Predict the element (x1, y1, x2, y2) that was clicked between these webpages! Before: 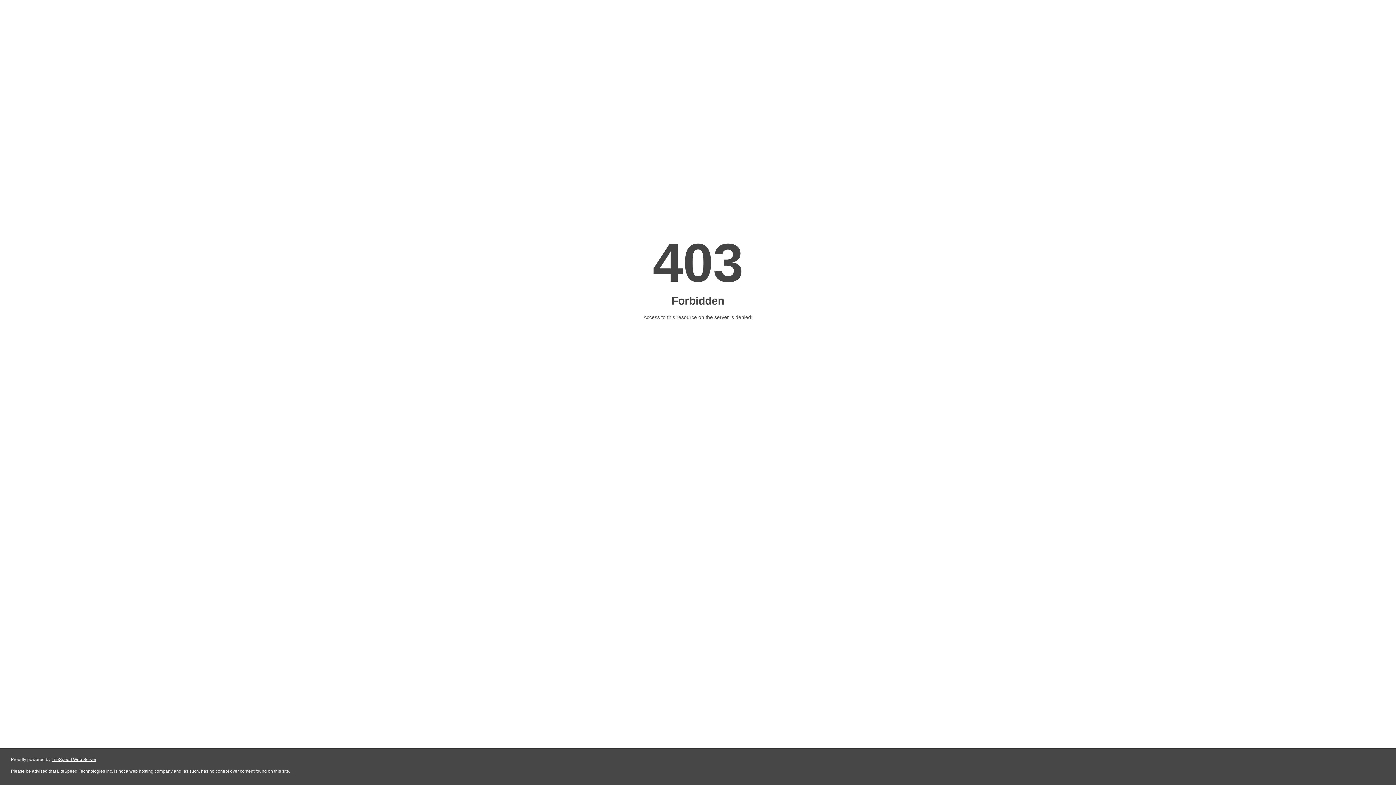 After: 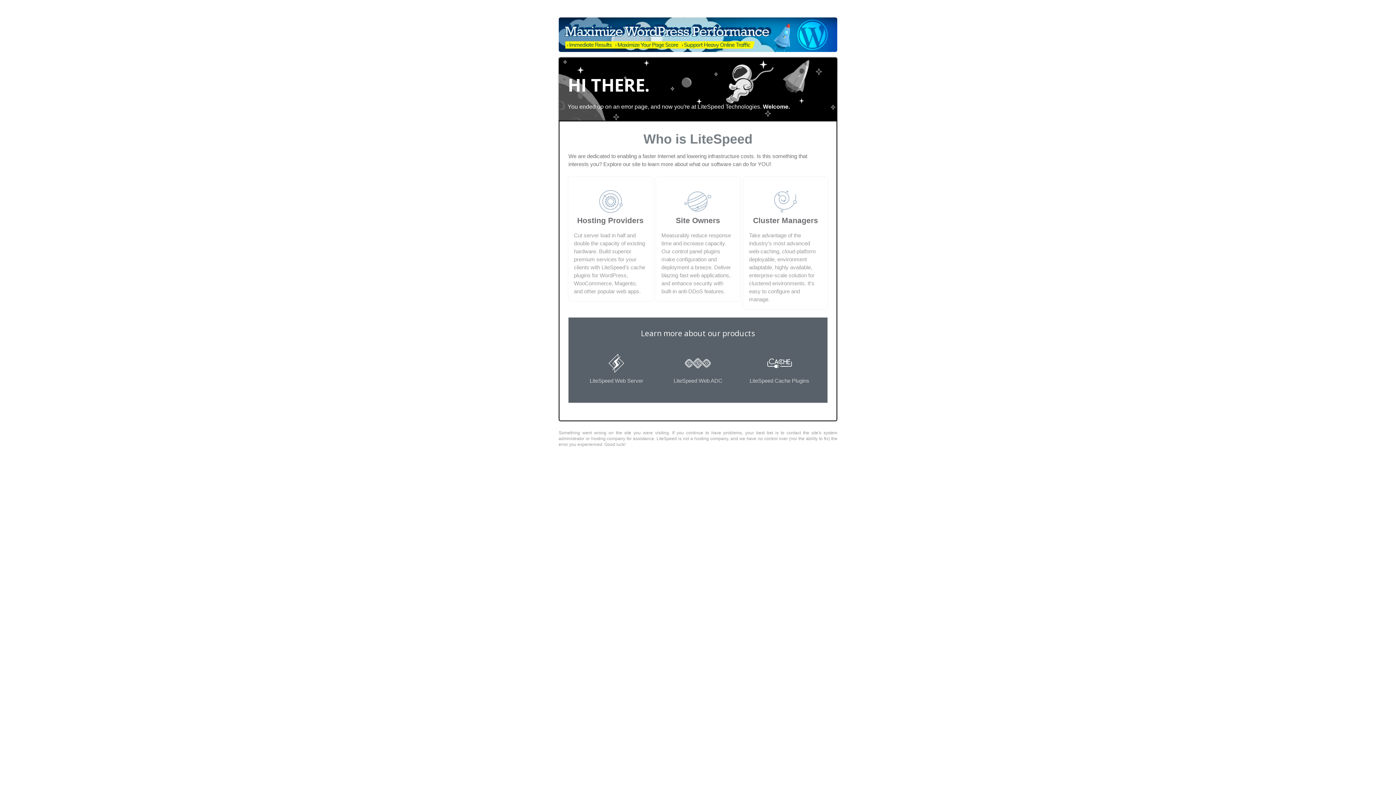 Action: bbox: (51, 757, 96, 762) label: LiteSpeed Web Server